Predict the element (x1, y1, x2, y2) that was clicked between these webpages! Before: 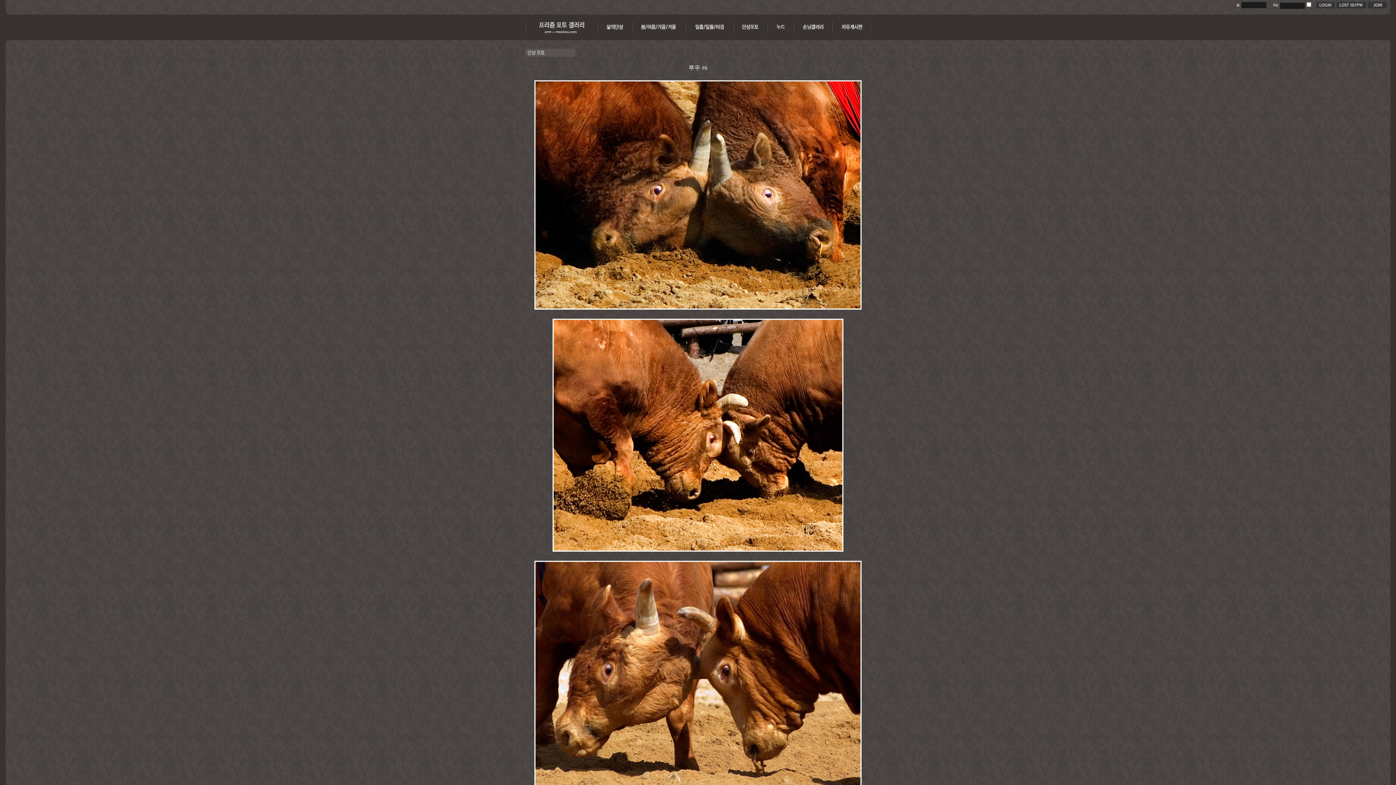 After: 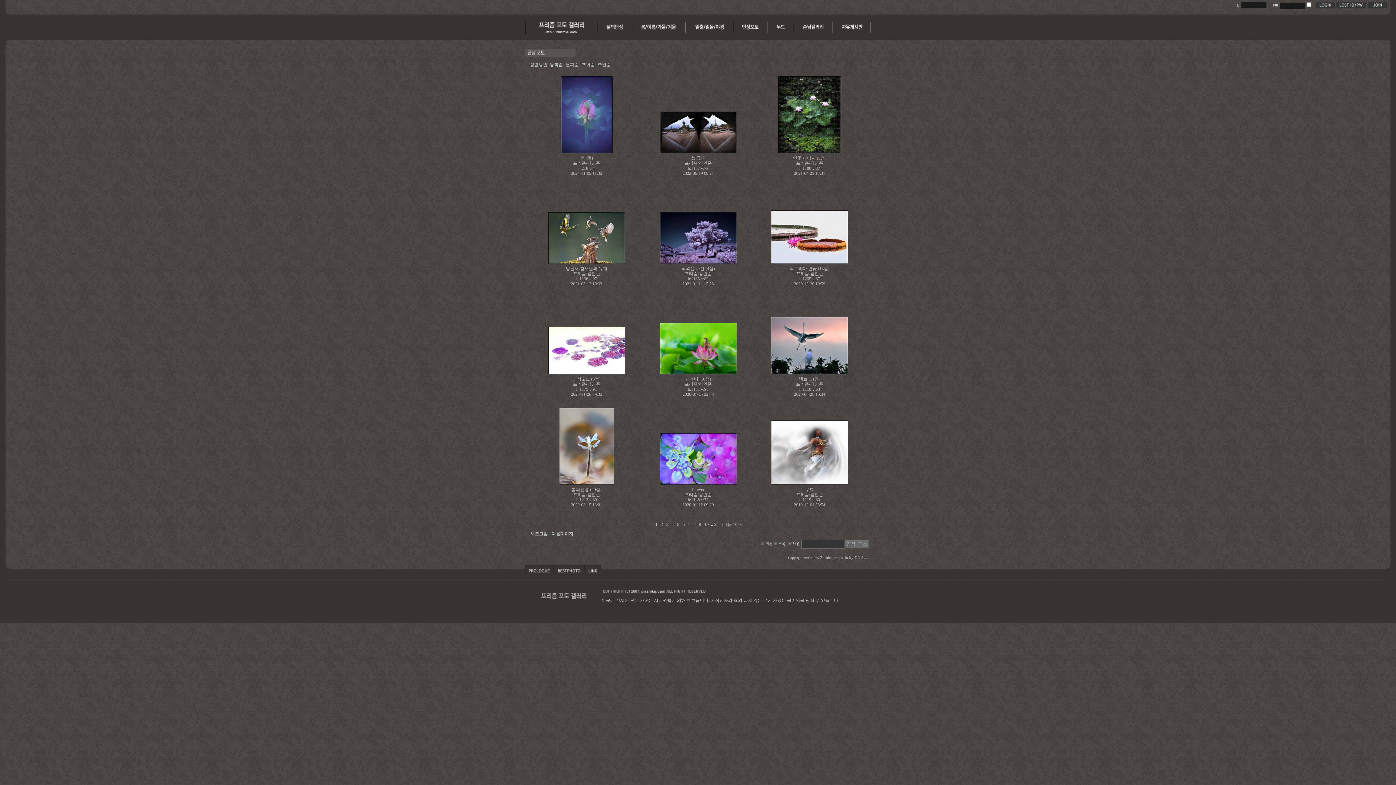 Action: bbox: (734, 30, 768, 35)